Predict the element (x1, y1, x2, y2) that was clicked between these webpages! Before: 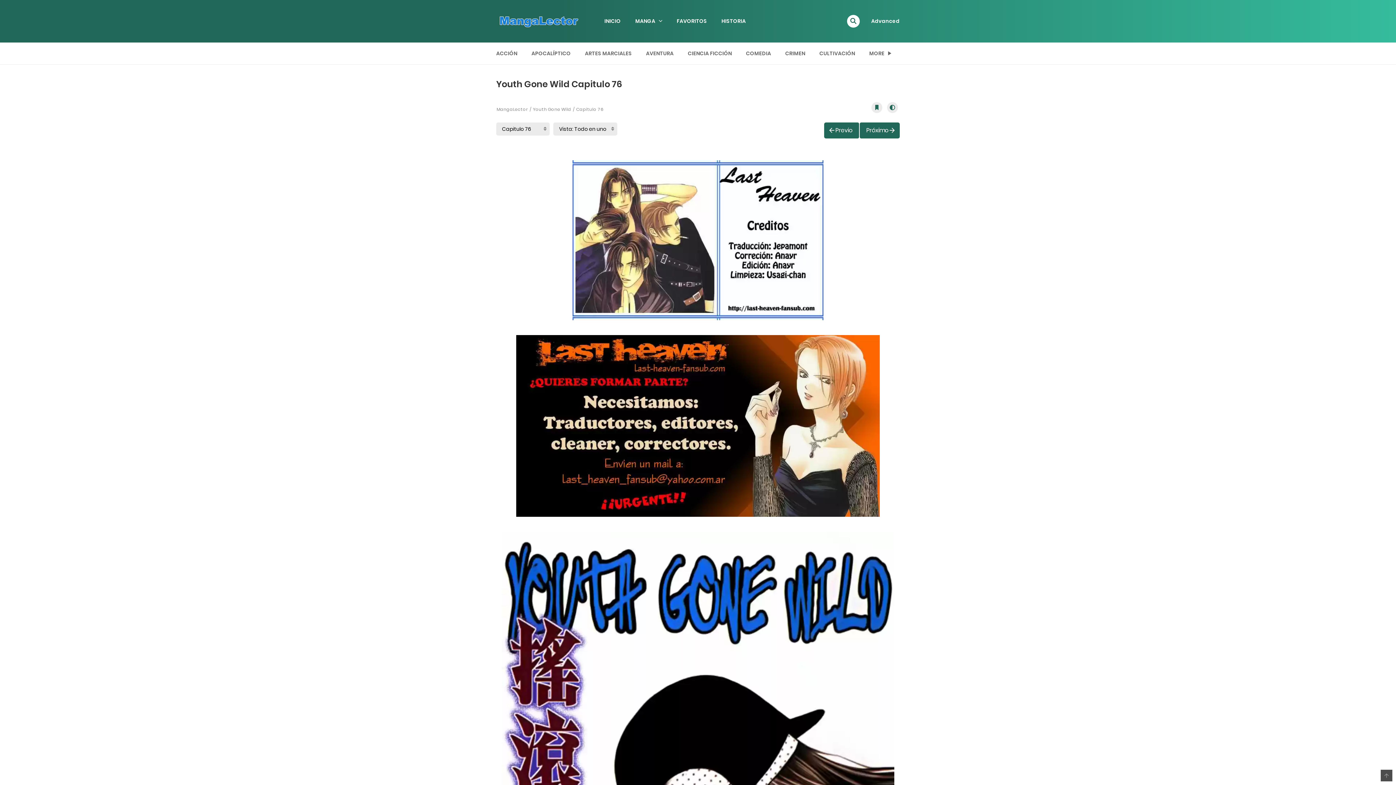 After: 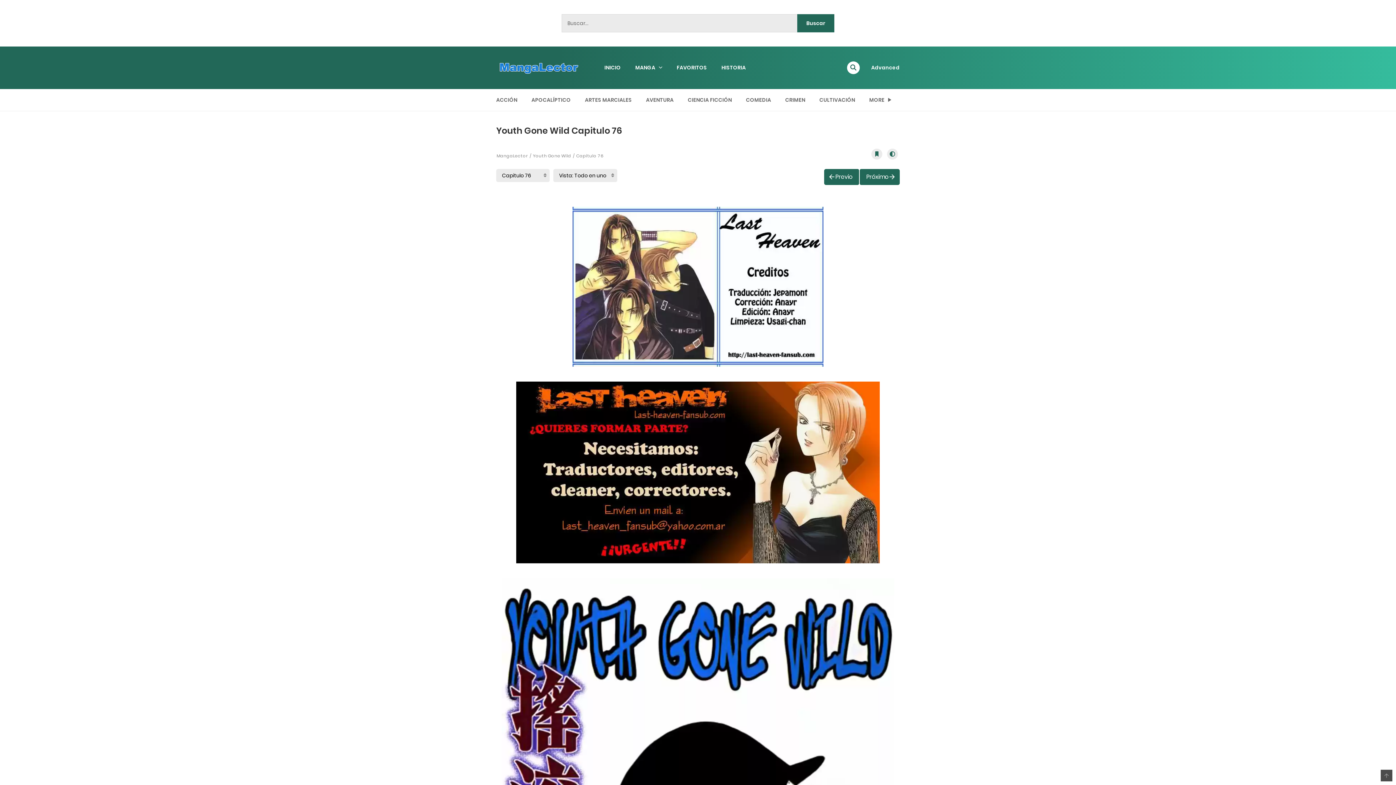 Action: bbox: (847, 14, 859, 27)